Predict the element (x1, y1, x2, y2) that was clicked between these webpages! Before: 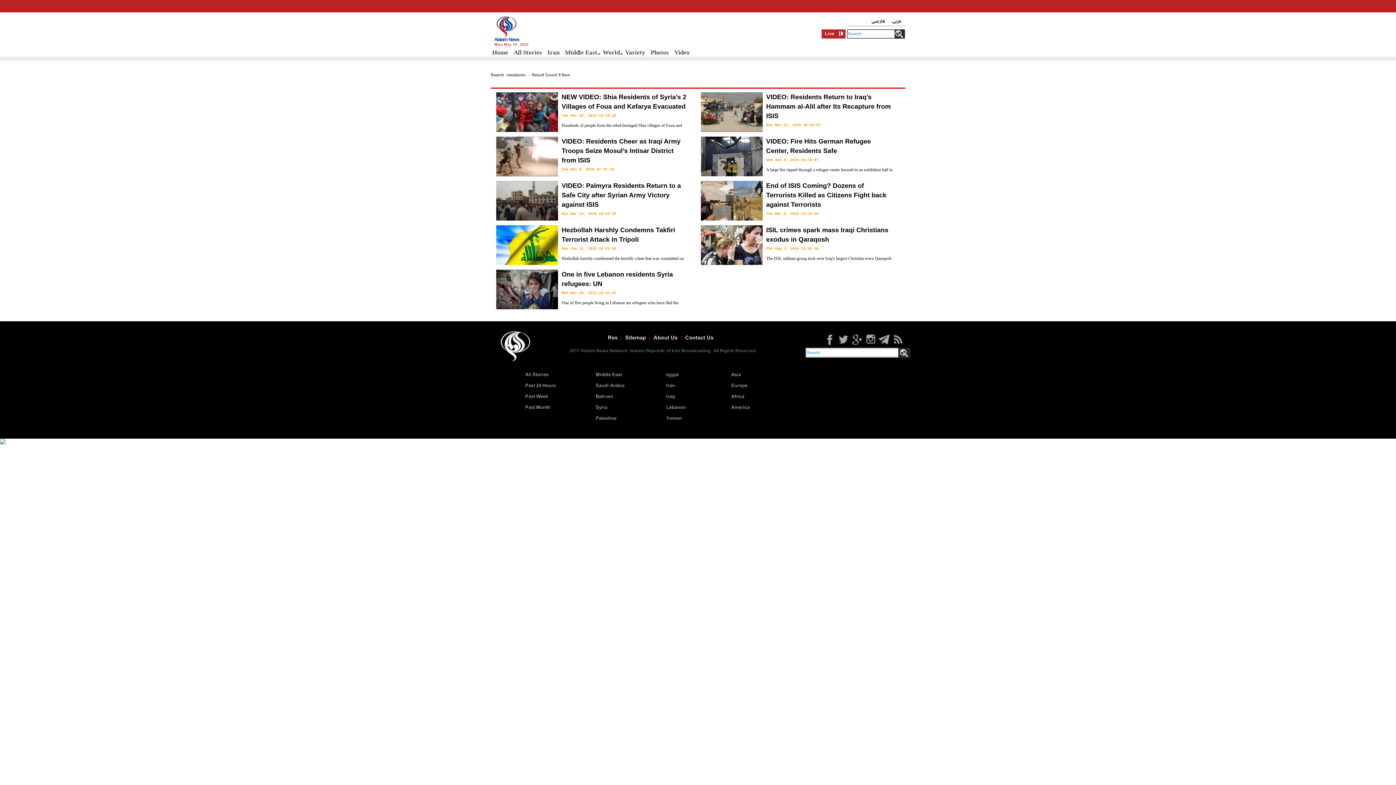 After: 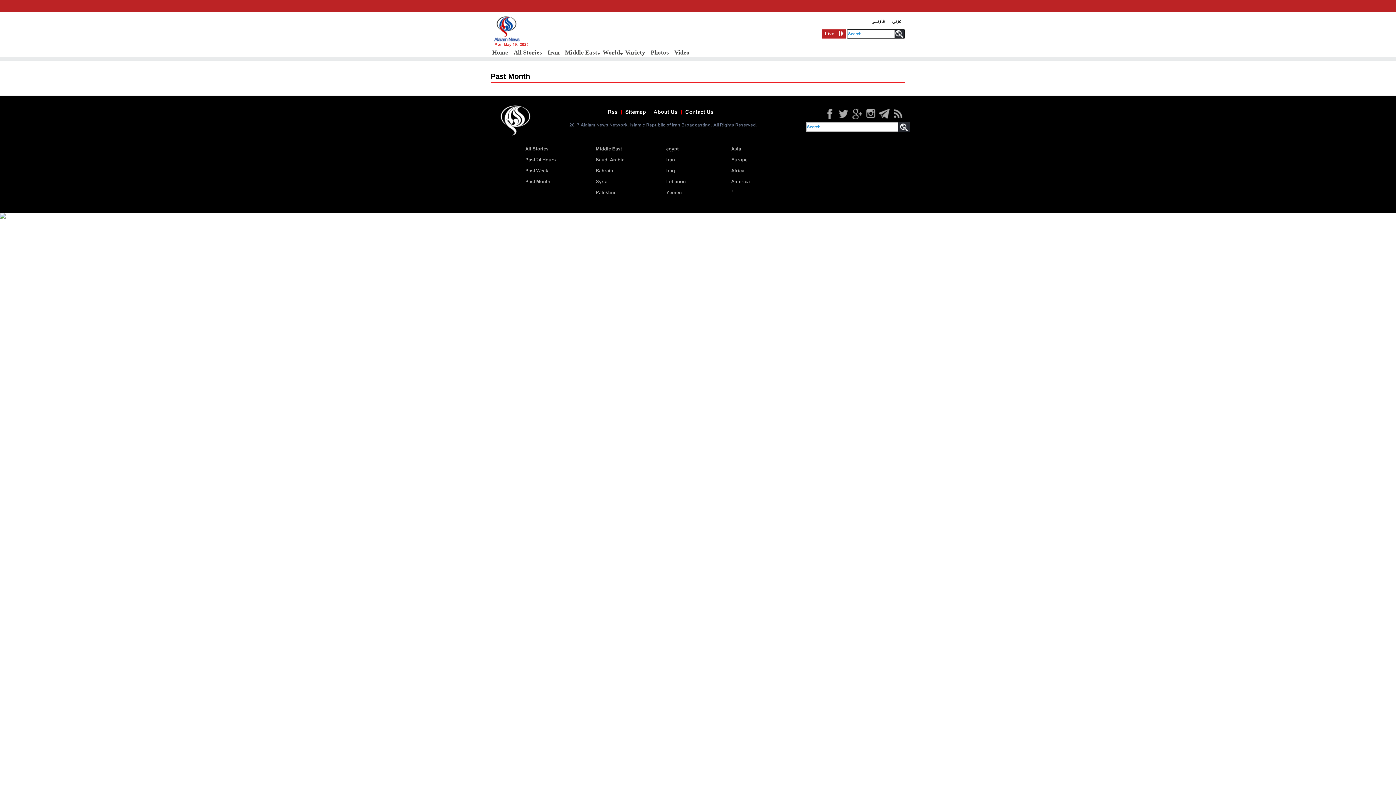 Action: bbox: (525, 404, 550, 411) label: Past Month